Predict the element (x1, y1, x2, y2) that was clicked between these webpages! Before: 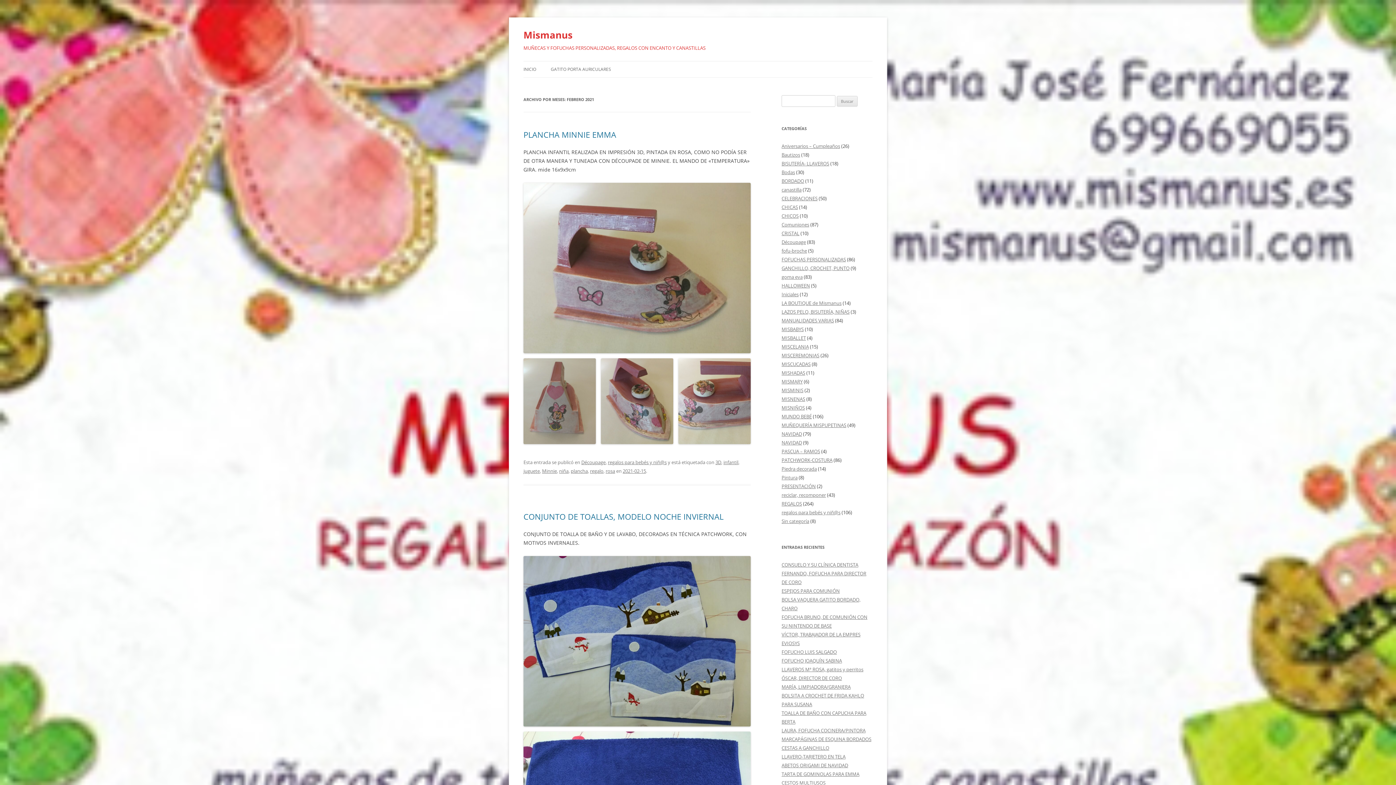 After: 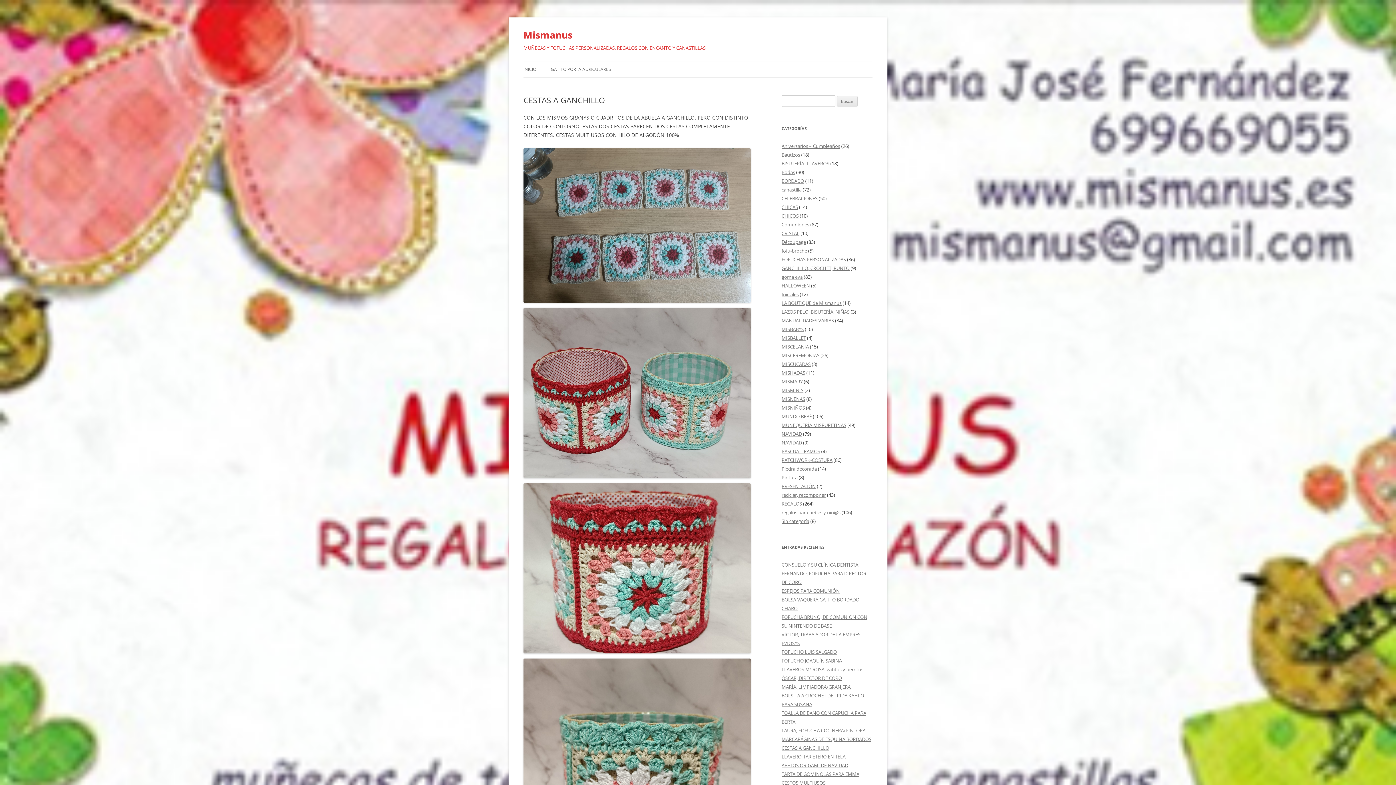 Action: label: CESTAS A GANCHILLO bbox: (781, 745, 829, 751)